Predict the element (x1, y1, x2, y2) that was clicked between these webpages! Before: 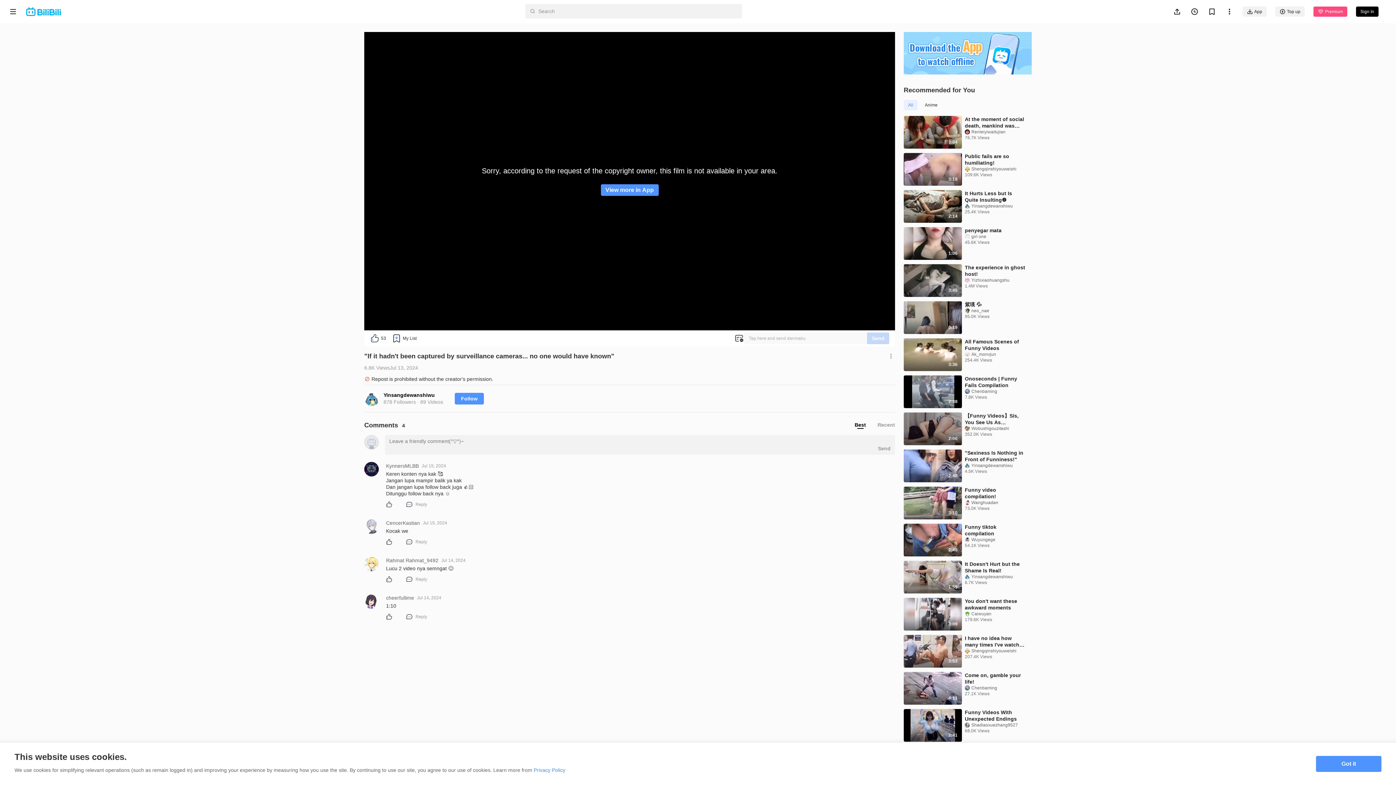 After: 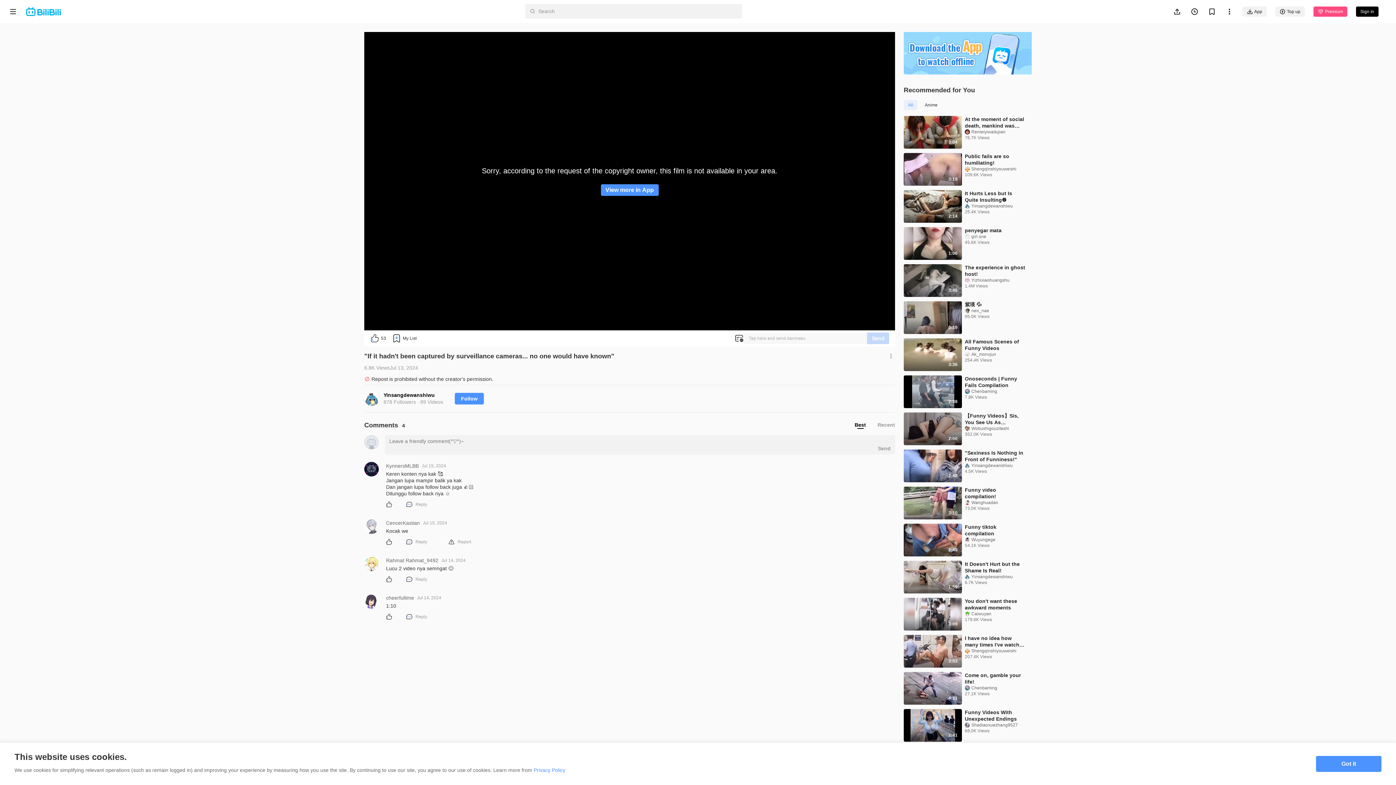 Action: label: CencerKastian bbox: (386, 519, 420, 525)